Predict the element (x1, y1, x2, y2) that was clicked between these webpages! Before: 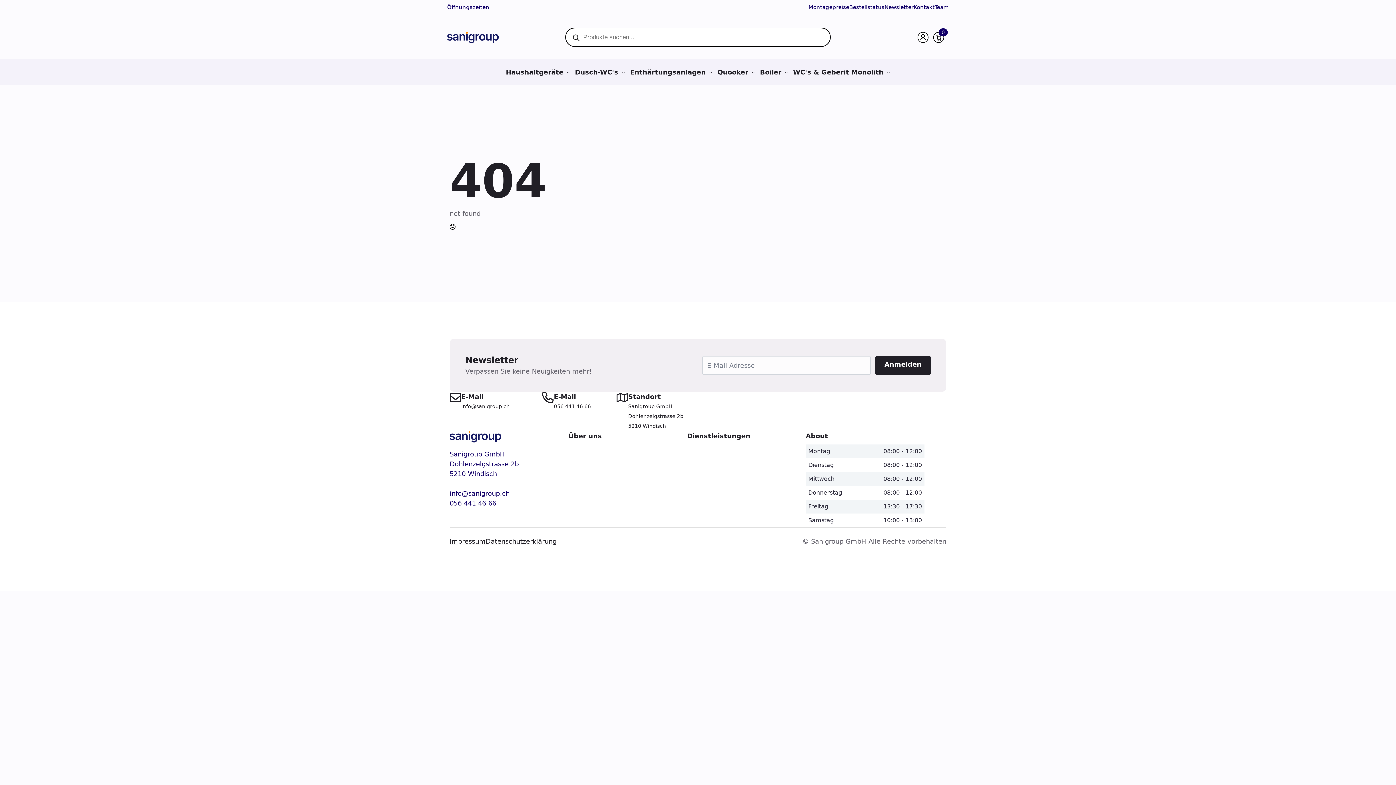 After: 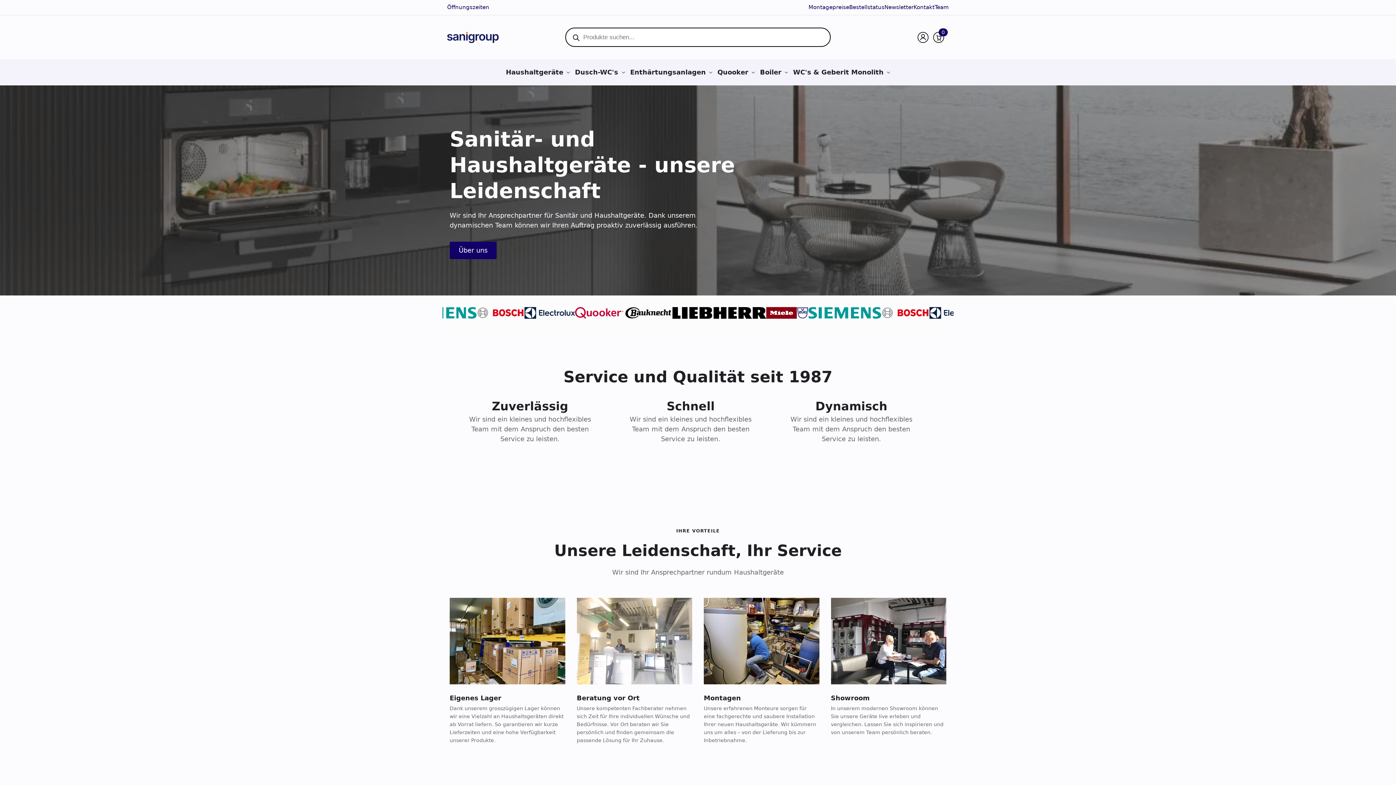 Action: bbox: (447, 31, 498, 43)